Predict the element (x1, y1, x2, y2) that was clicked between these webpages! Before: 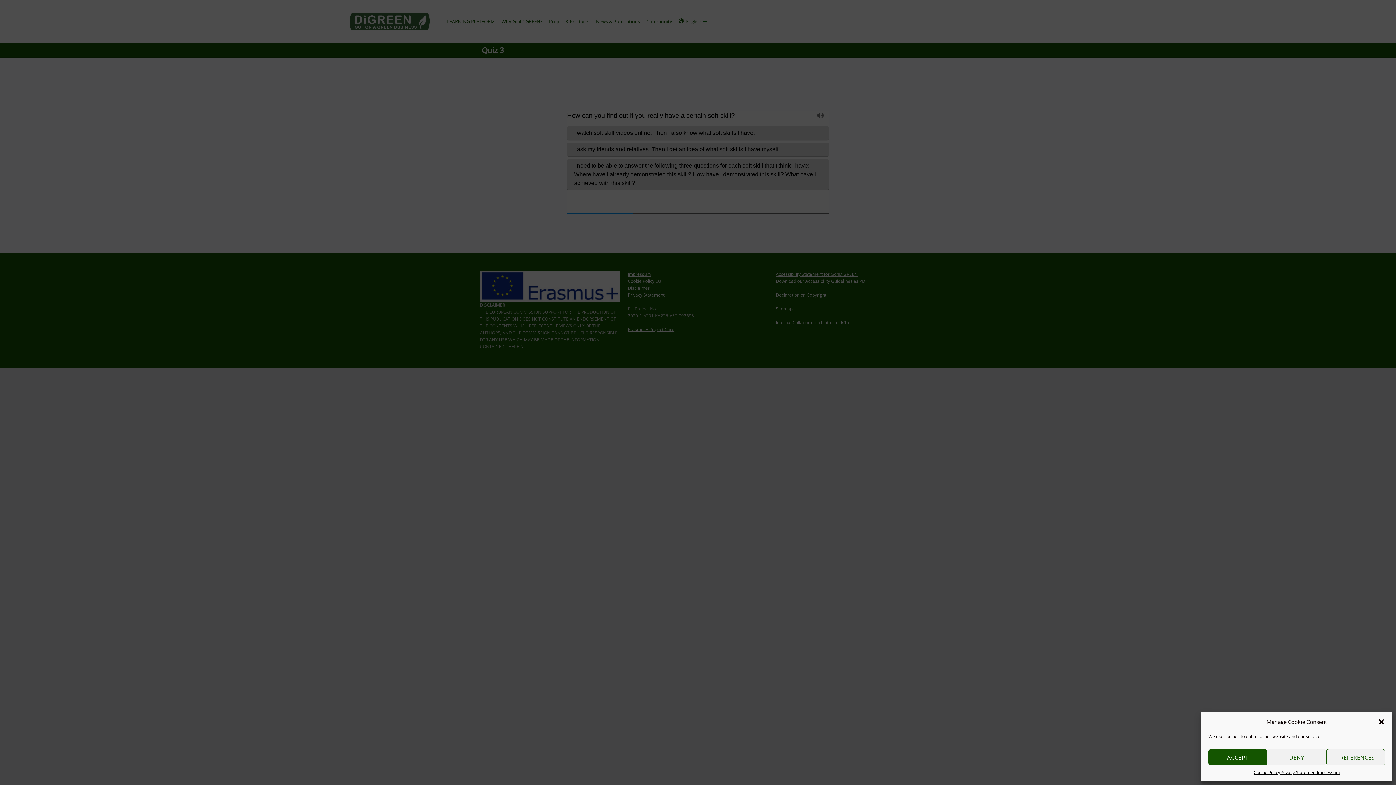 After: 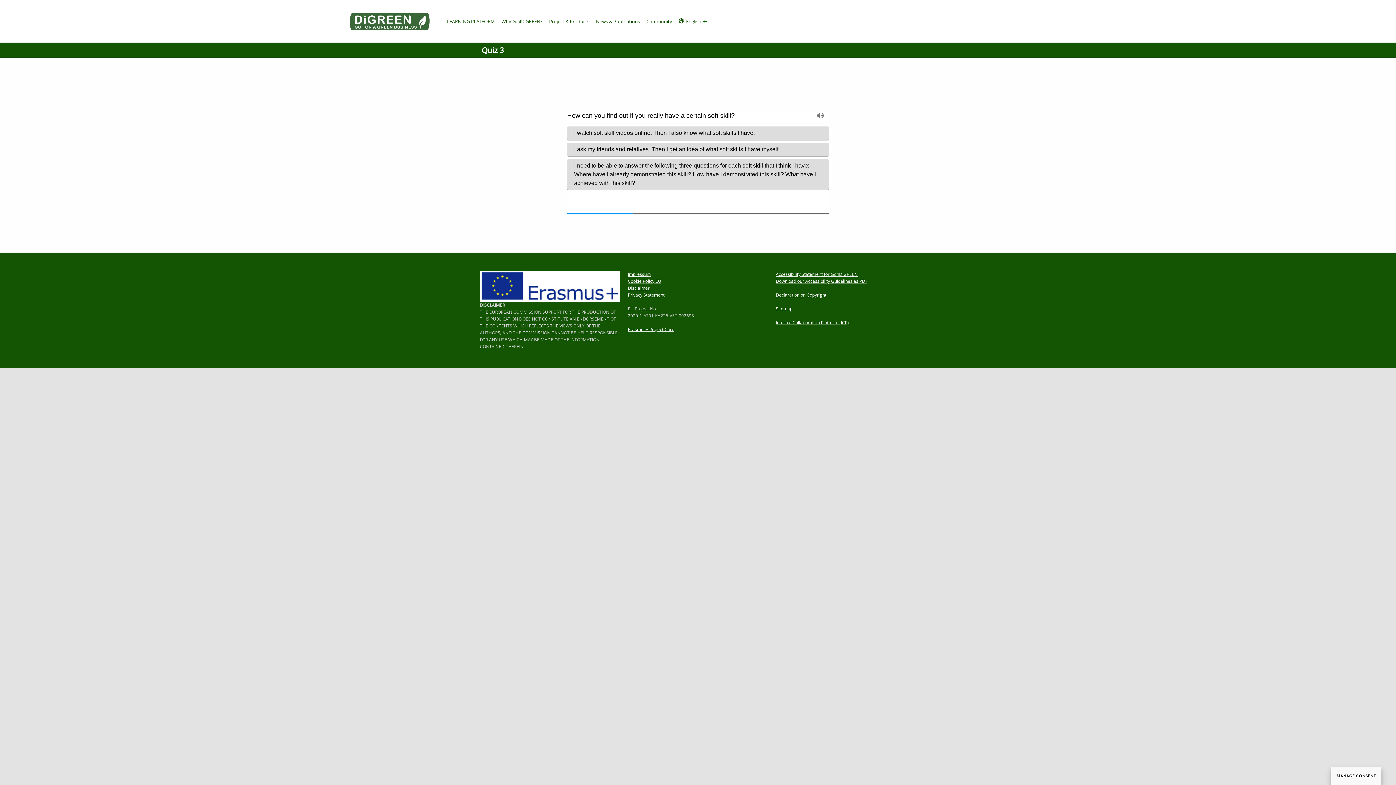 Action: bbox: (1208, 749, 1267, 765) label: ACCEPT